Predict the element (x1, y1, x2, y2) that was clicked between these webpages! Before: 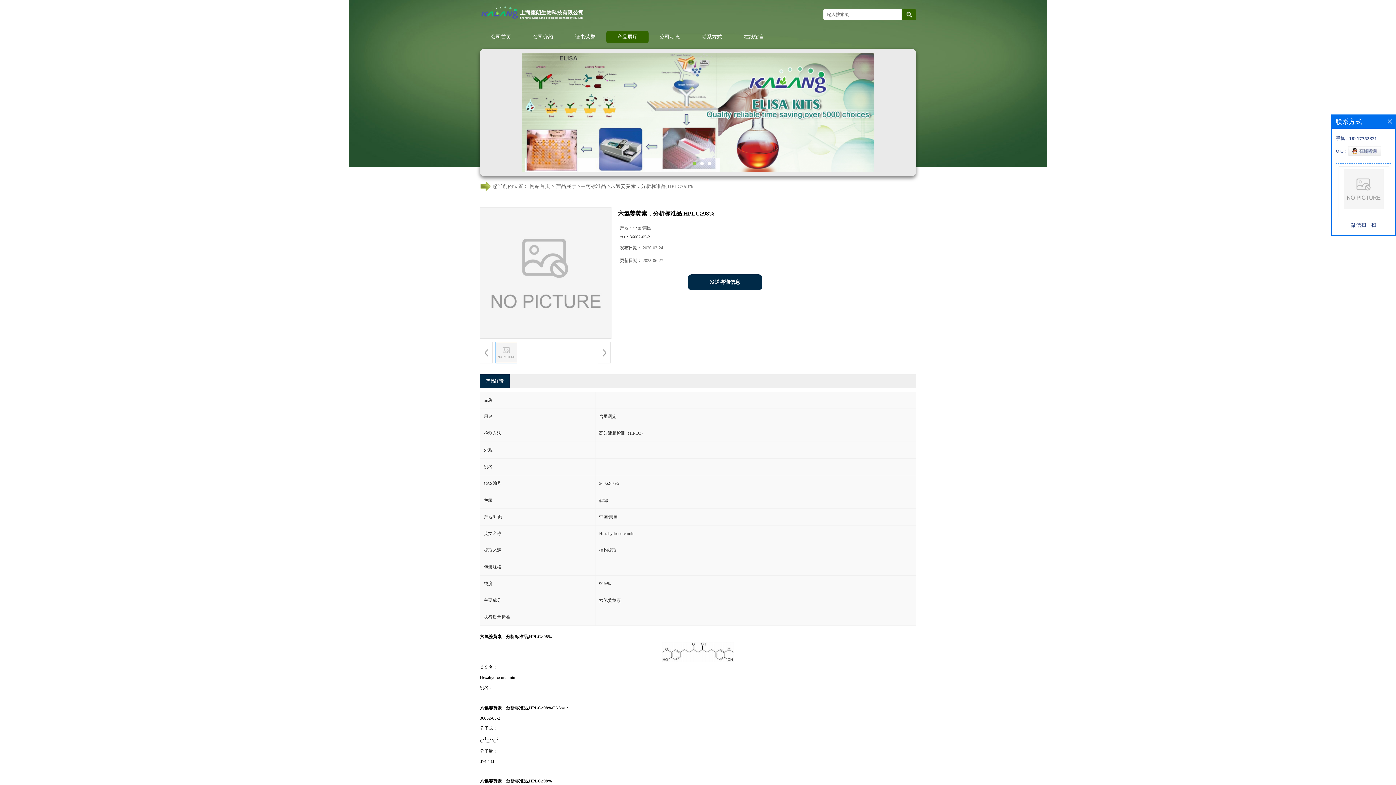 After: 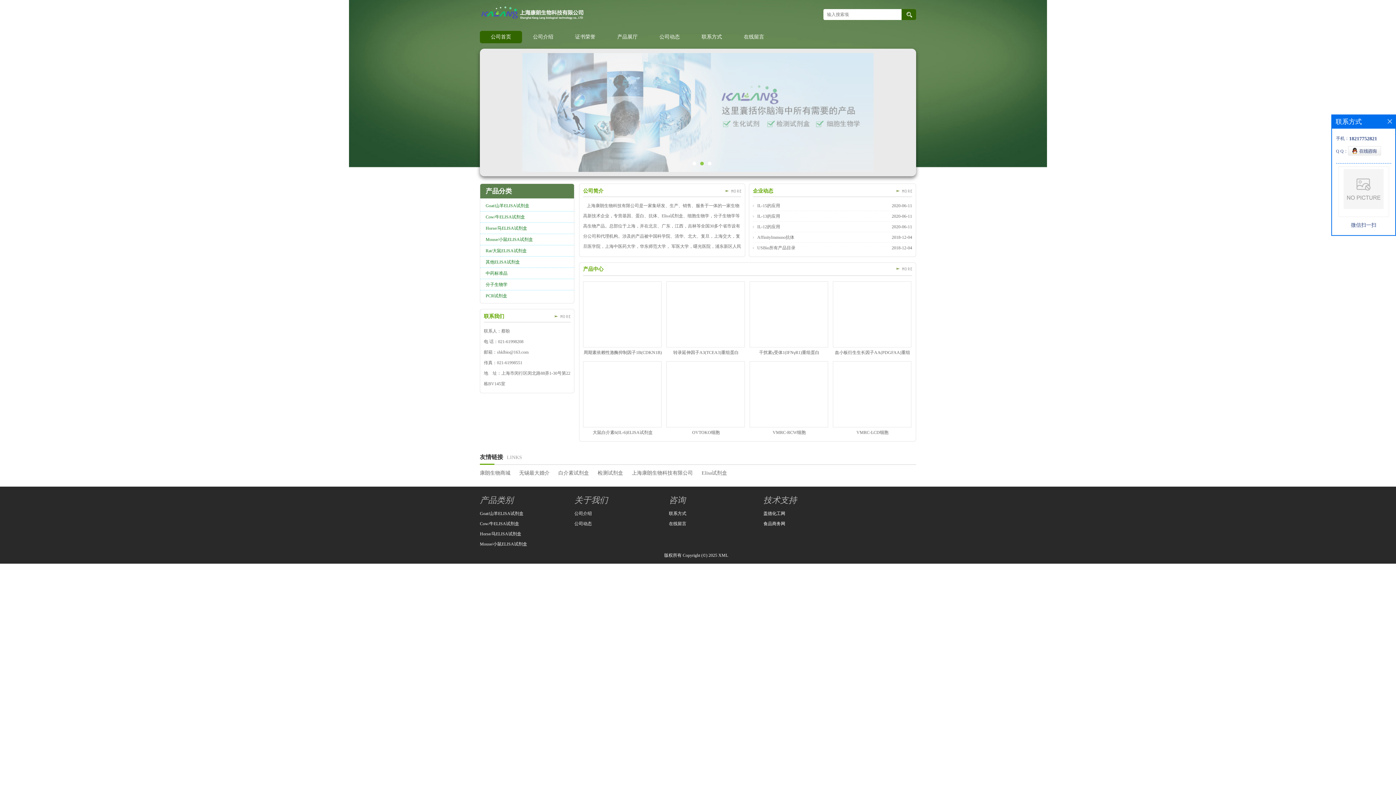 Action: bbox: (480, 0, 664, 29)